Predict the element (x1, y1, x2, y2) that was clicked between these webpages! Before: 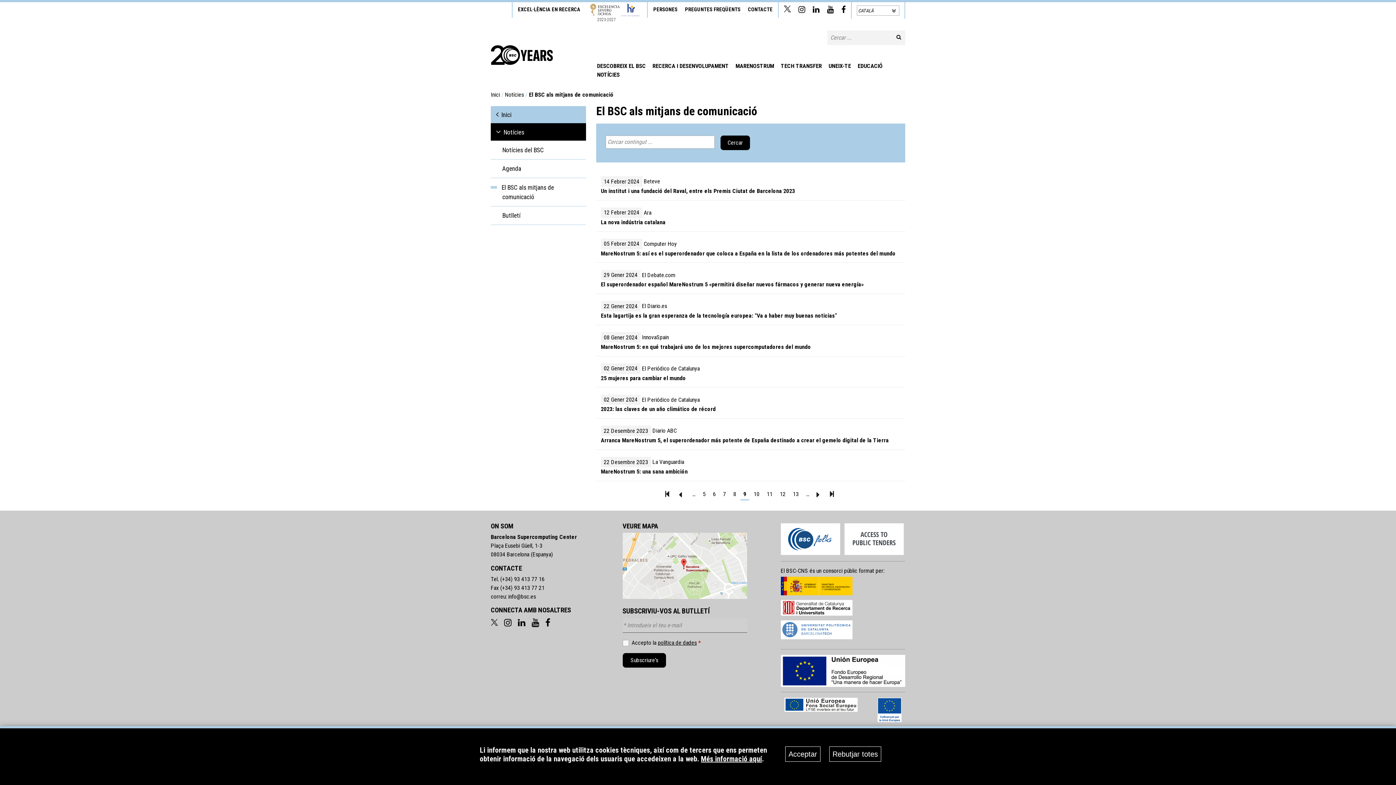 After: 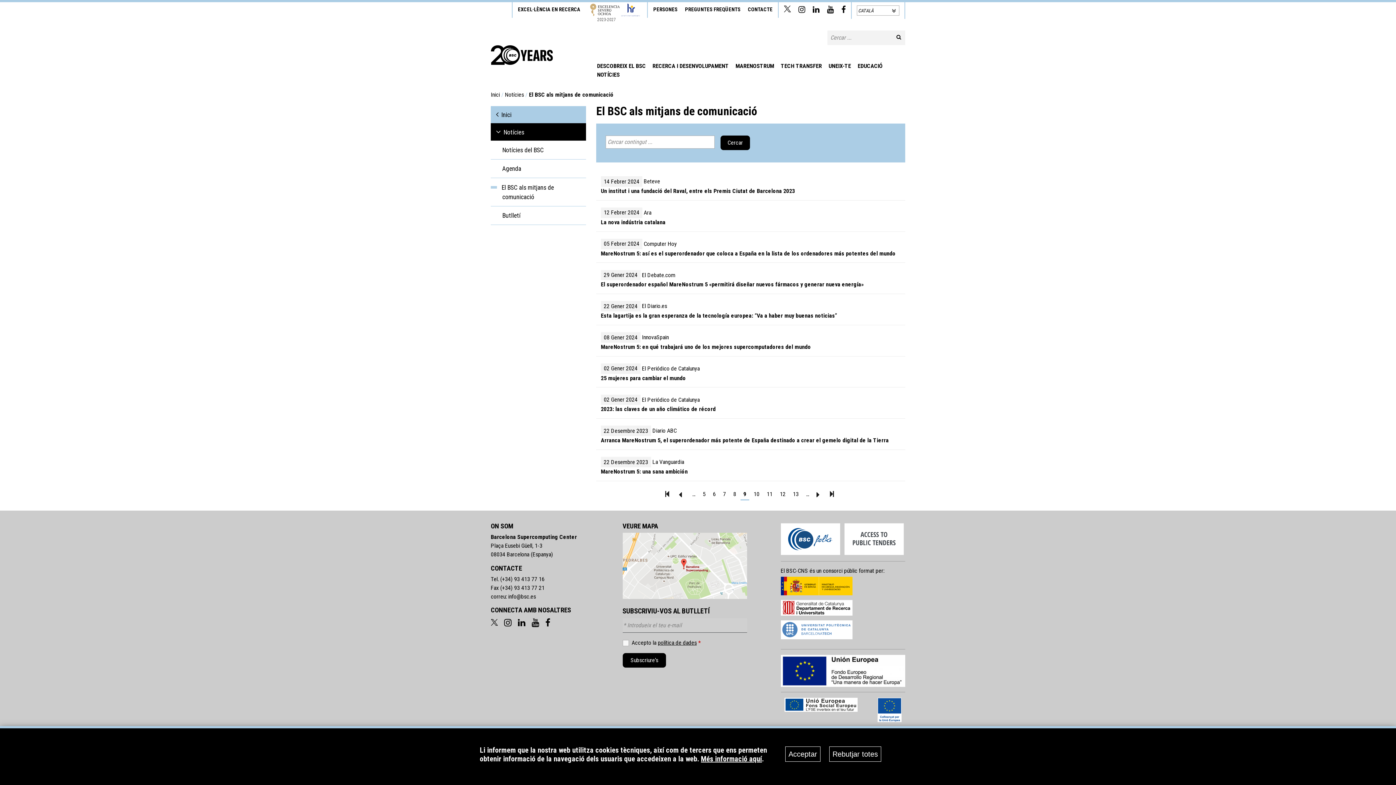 Action: label: El superordenador español MareNostrum 5 «permitirá diseñar nuevos fármacos y generar nueva energía» bbox: (601, 281, 863, 288)